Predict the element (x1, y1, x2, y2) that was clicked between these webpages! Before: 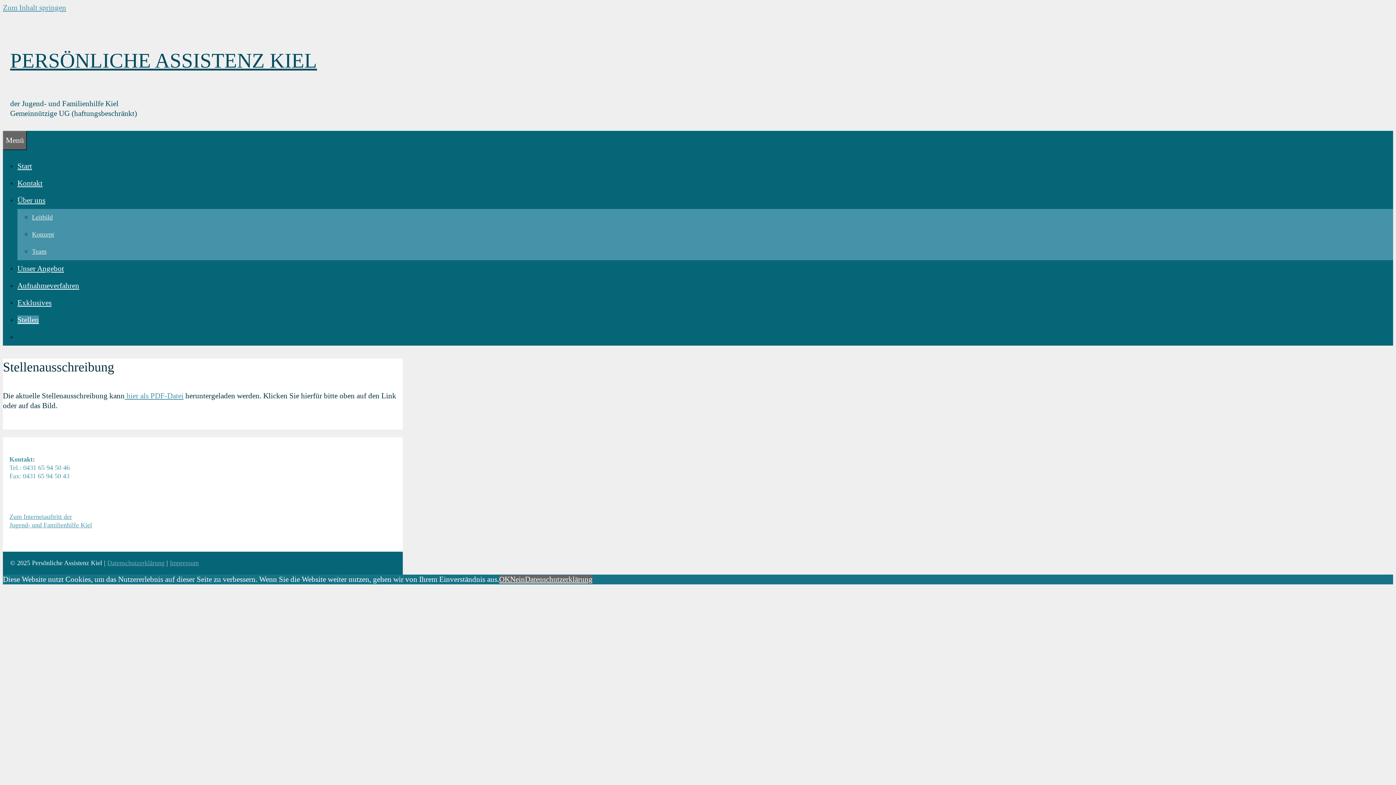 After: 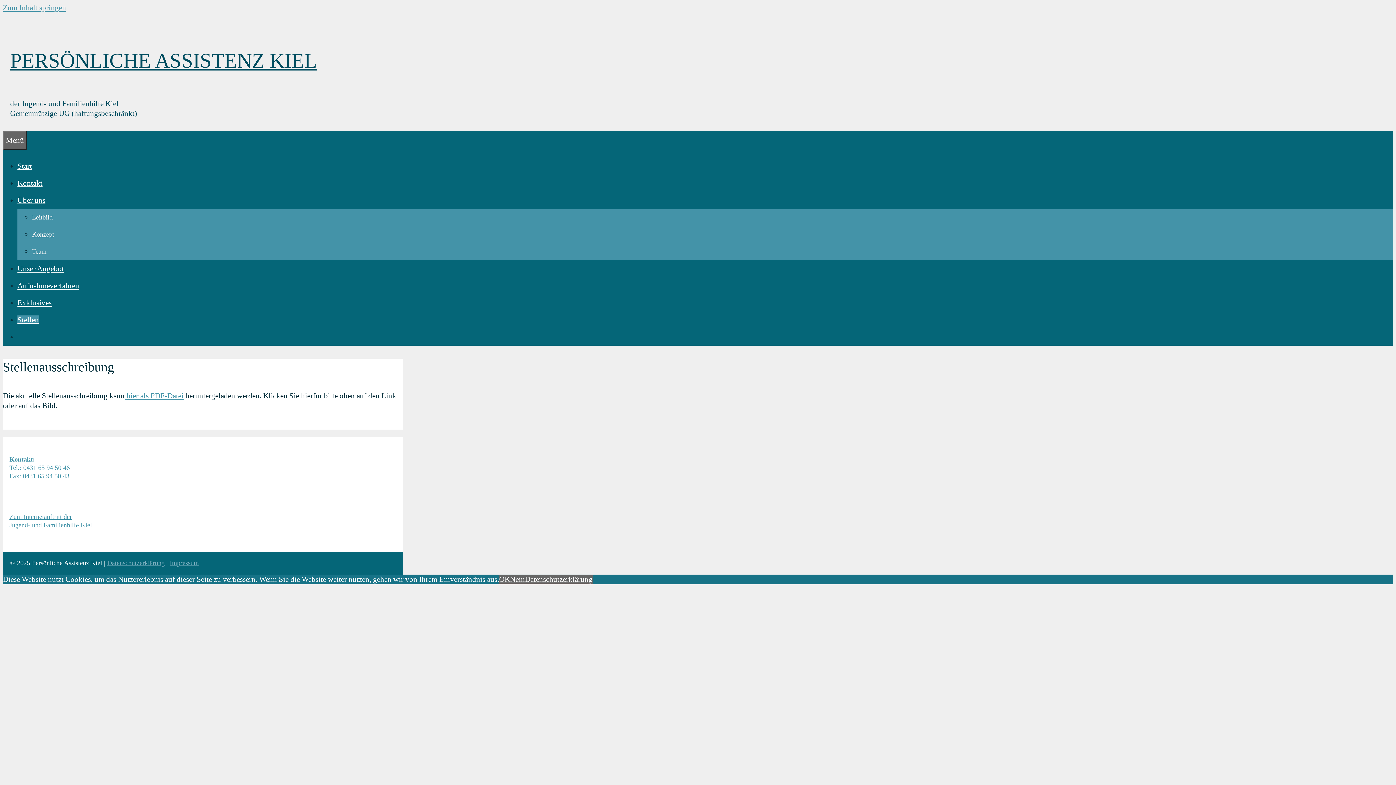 Action: bbox: (17, 315, 38, 324) label: Stellen